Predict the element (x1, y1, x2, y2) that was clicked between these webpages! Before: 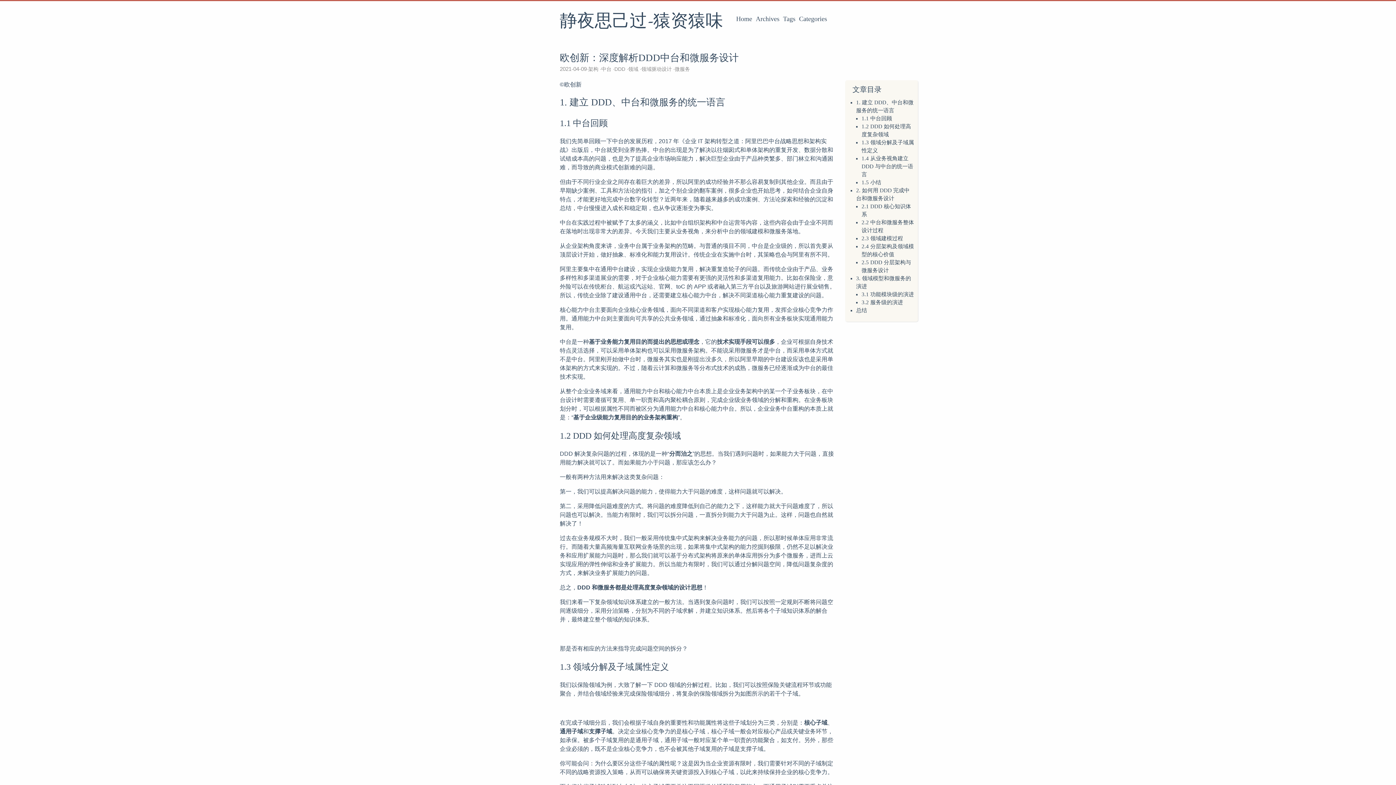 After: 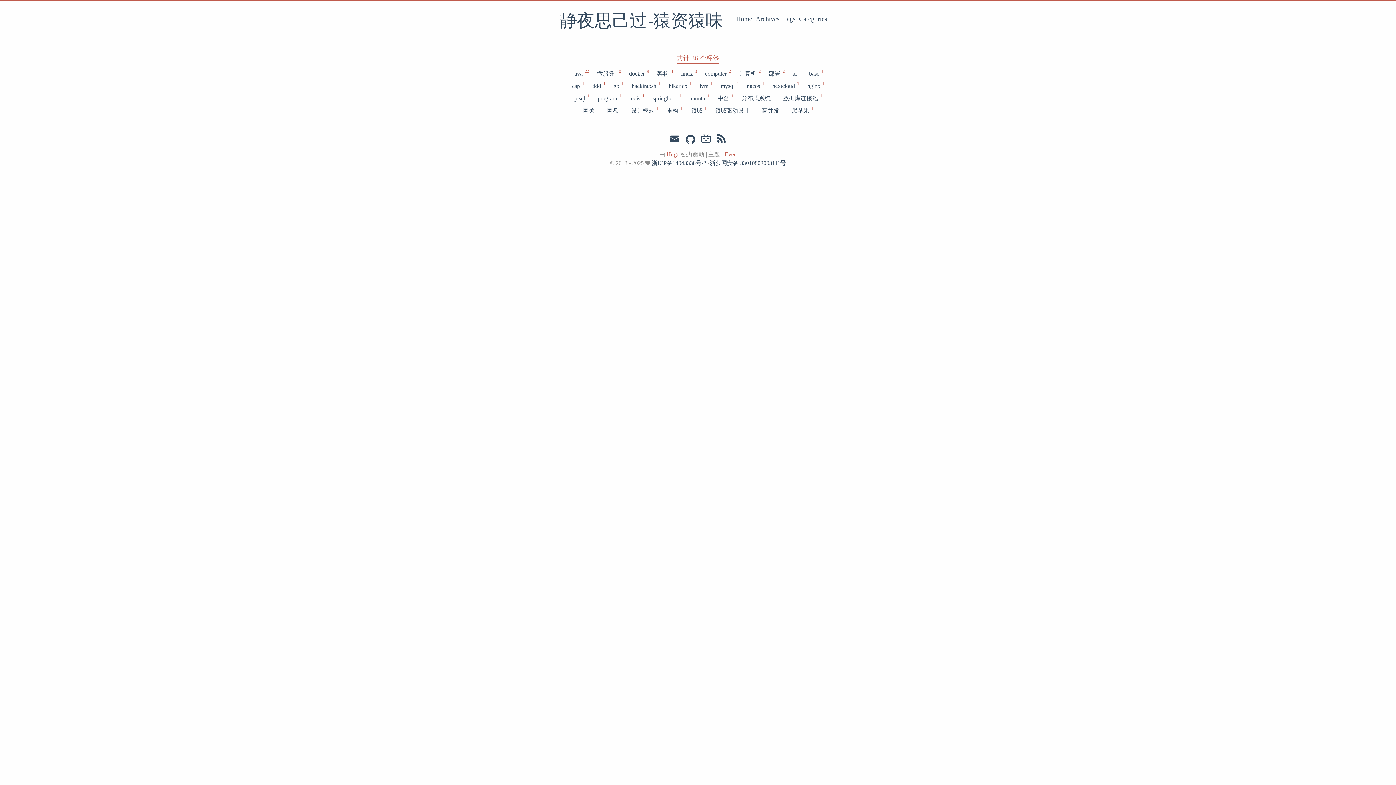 Action: label: Tags bbox: (783, 15, 795, 22)